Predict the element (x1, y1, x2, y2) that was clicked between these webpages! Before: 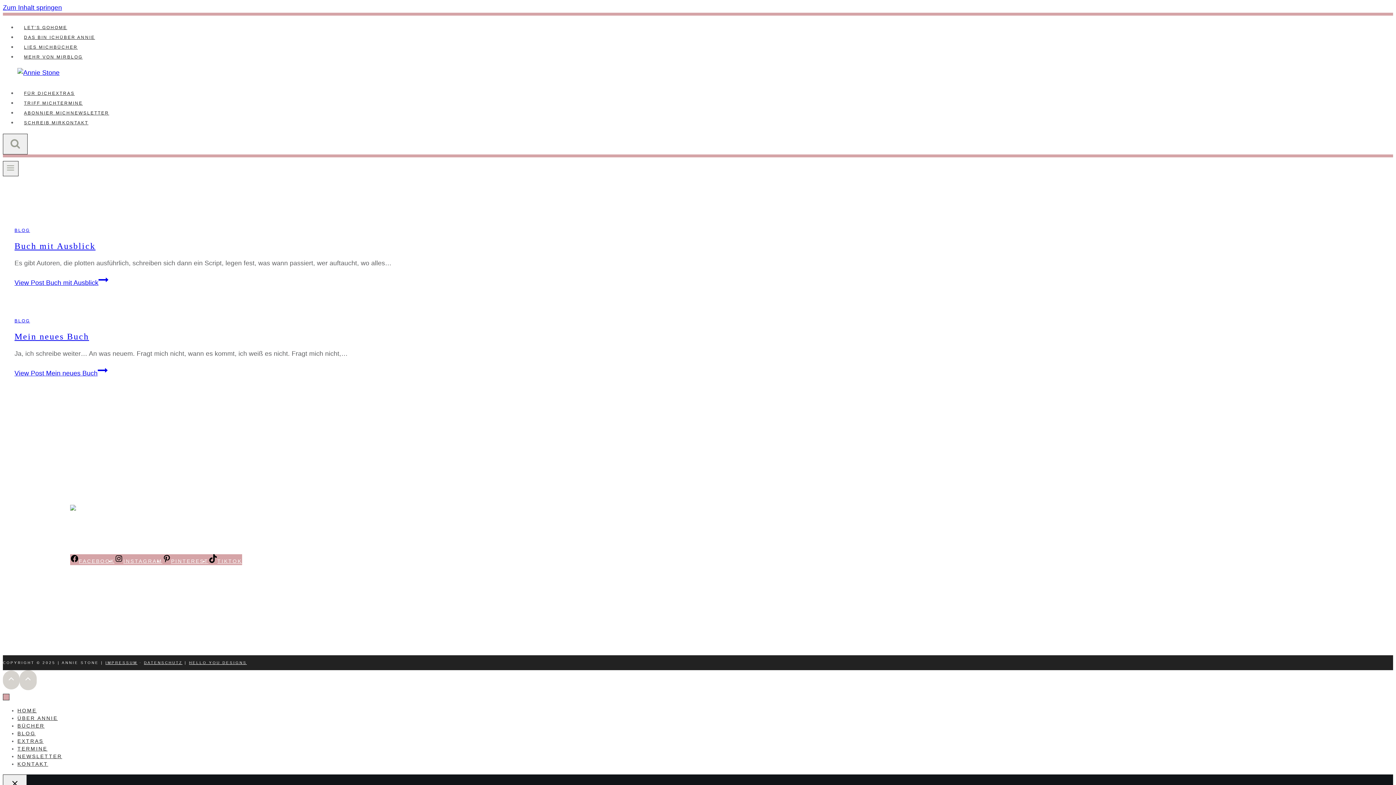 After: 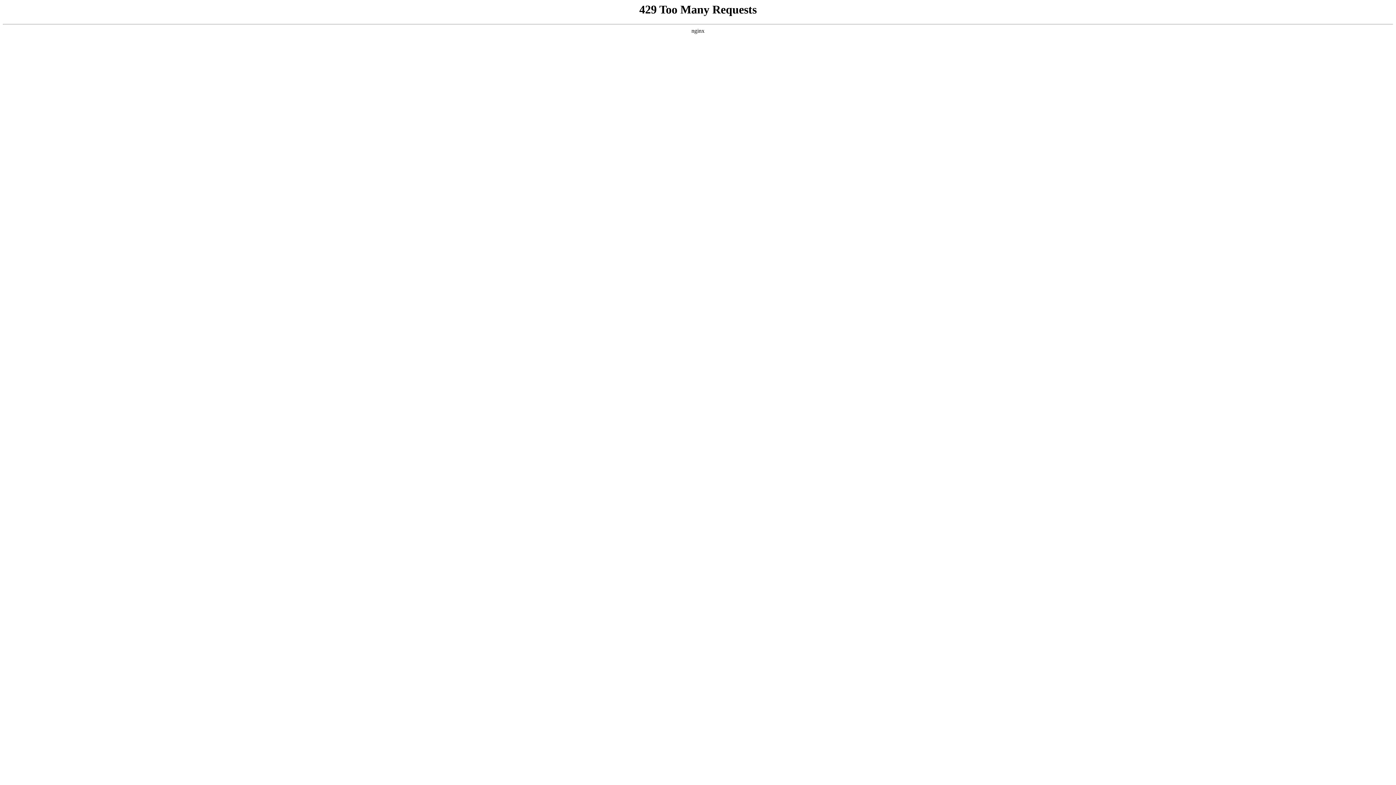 Action: label: NEWSLETTER bbox: (17, 750, 62, 763)